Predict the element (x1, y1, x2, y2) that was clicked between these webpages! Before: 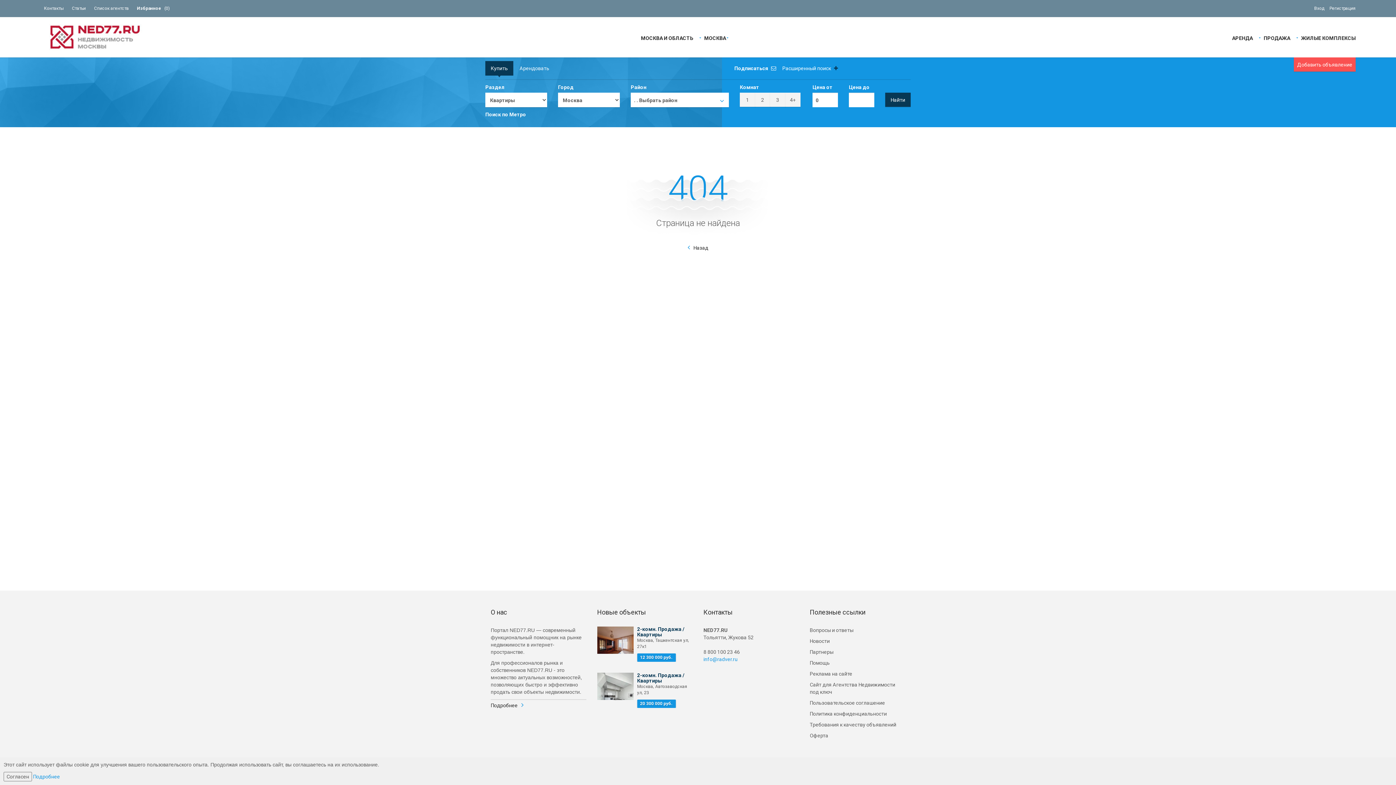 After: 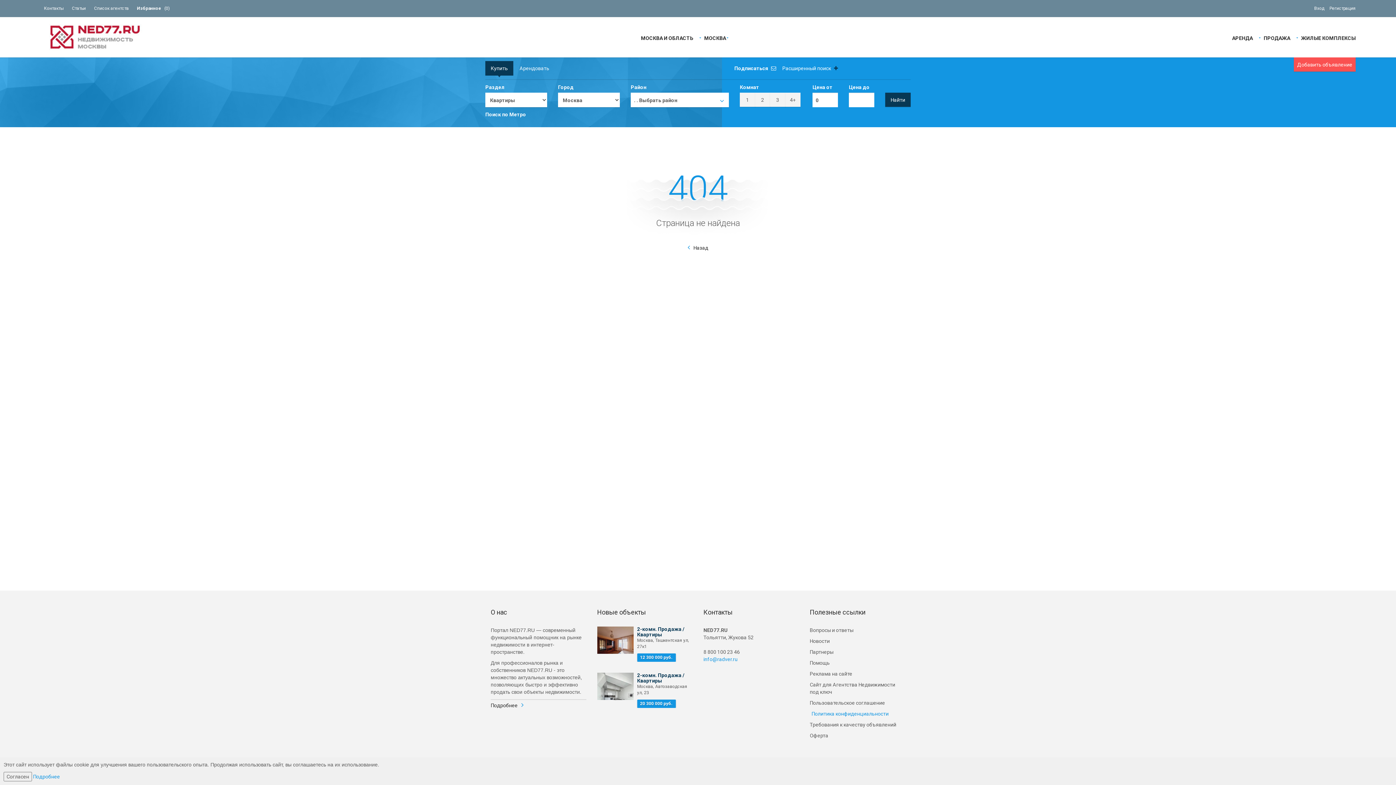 Action: bbox: (810, 708, 905, 719) label: Политика конфиденциальности